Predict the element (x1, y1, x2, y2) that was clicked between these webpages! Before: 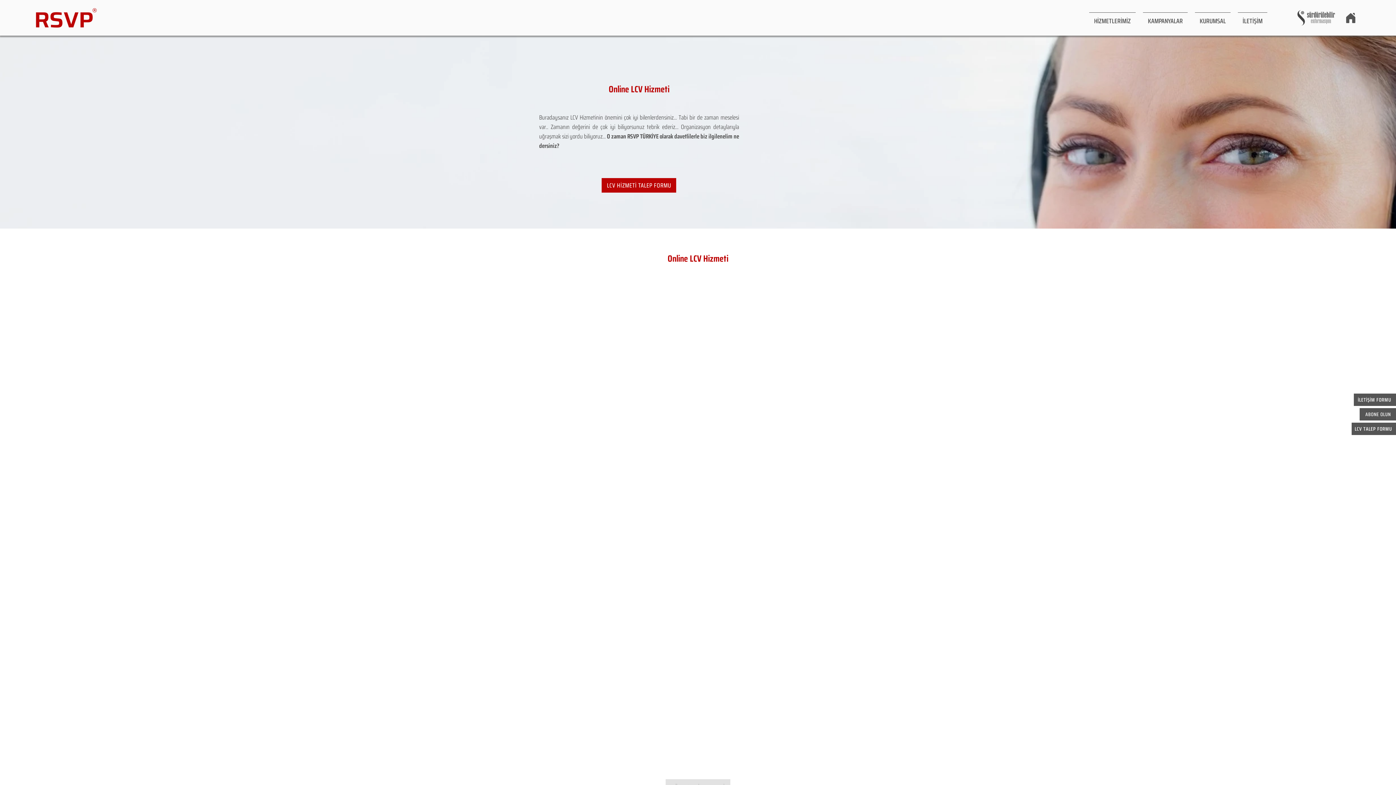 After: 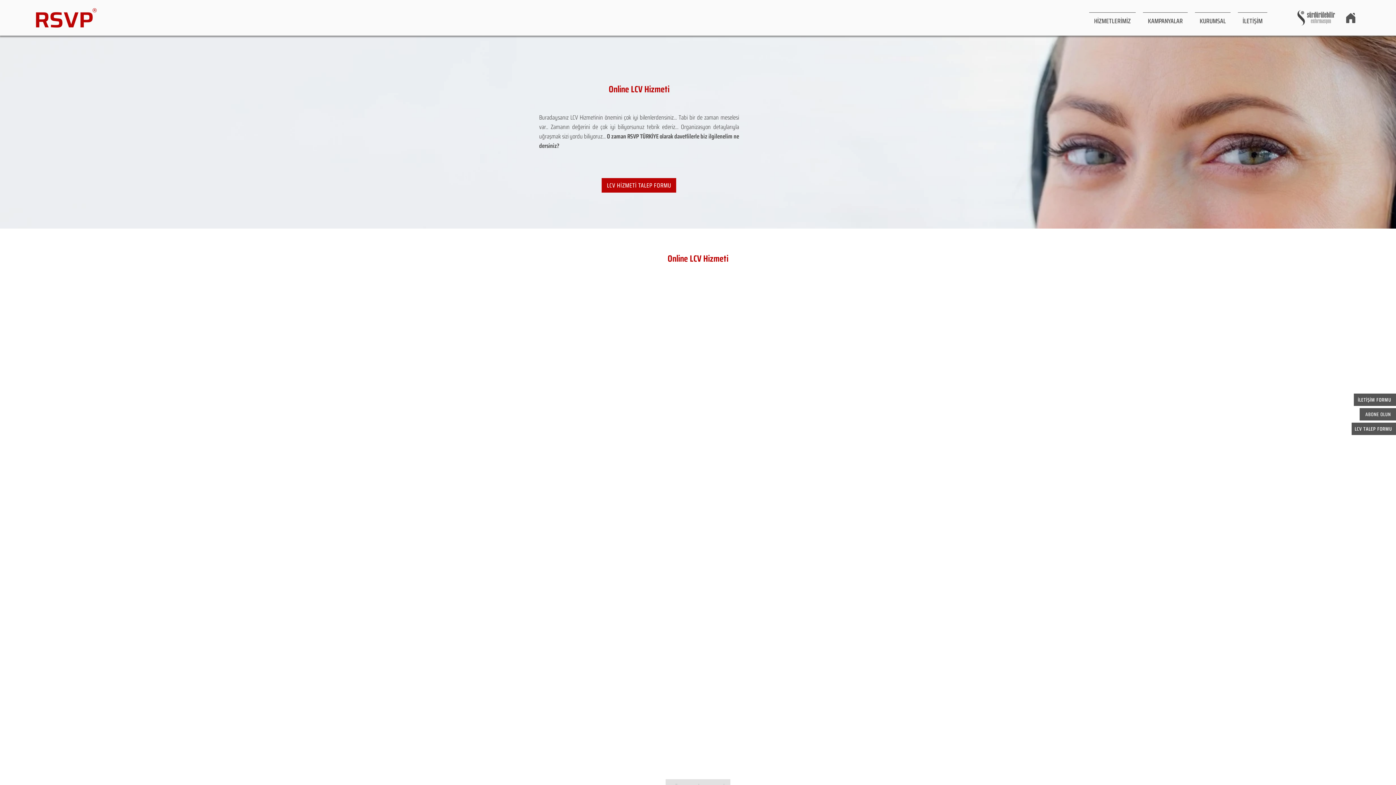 Action: label: HİZMETLERİMİZ bbox: (1085, 12, 1139, 23)